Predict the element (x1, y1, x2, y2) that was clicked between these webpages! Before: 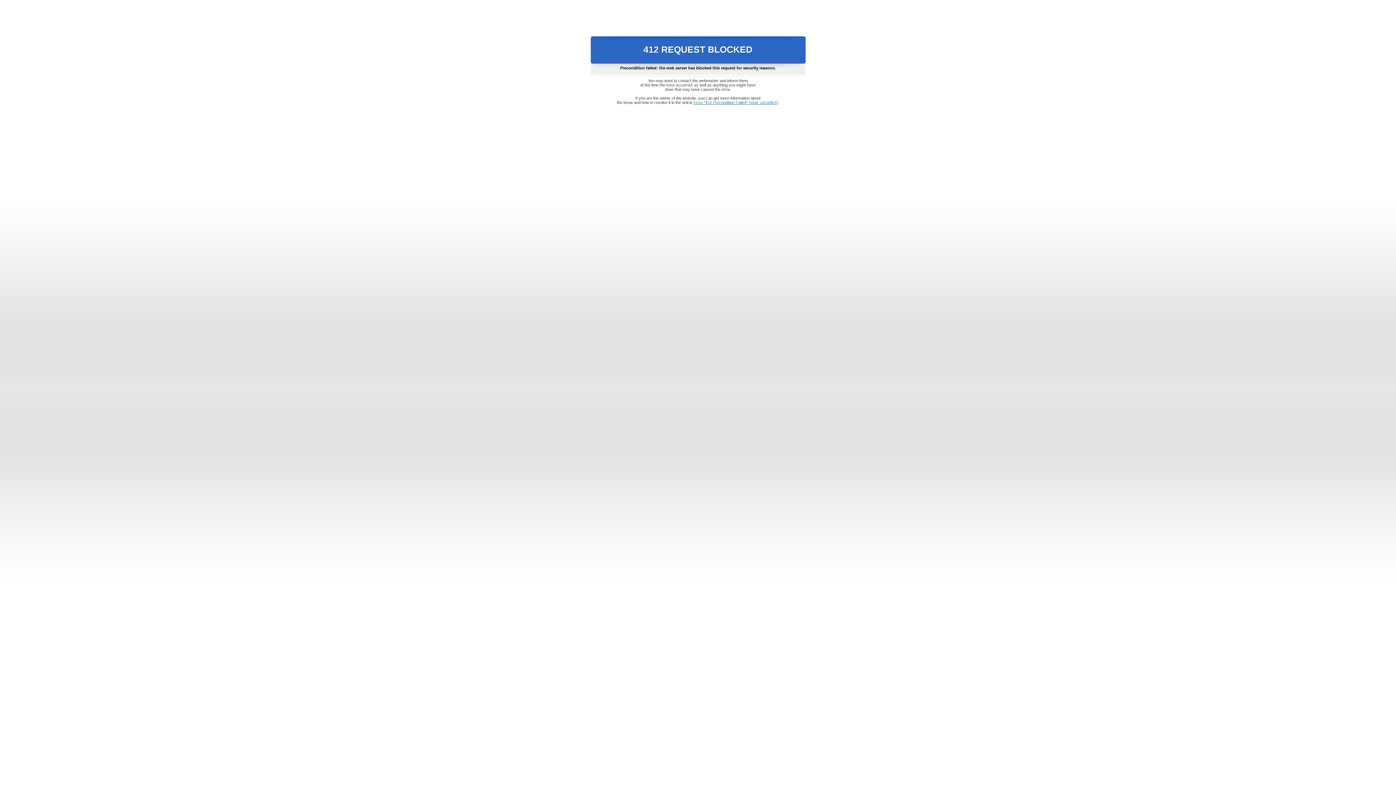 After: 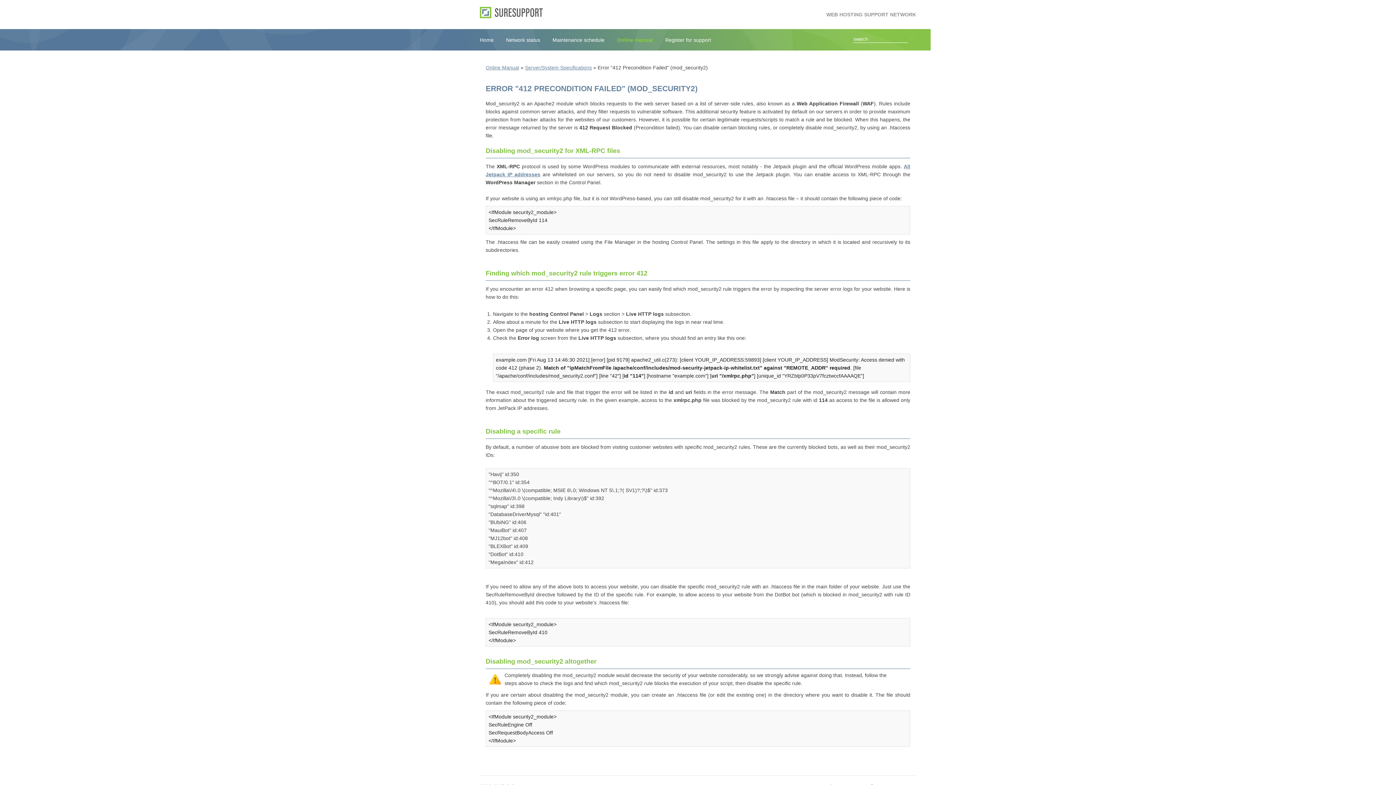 Action: label: Error "412 Precondition Failed" (mod_security2) bbox: (693, 100, 778, 104)